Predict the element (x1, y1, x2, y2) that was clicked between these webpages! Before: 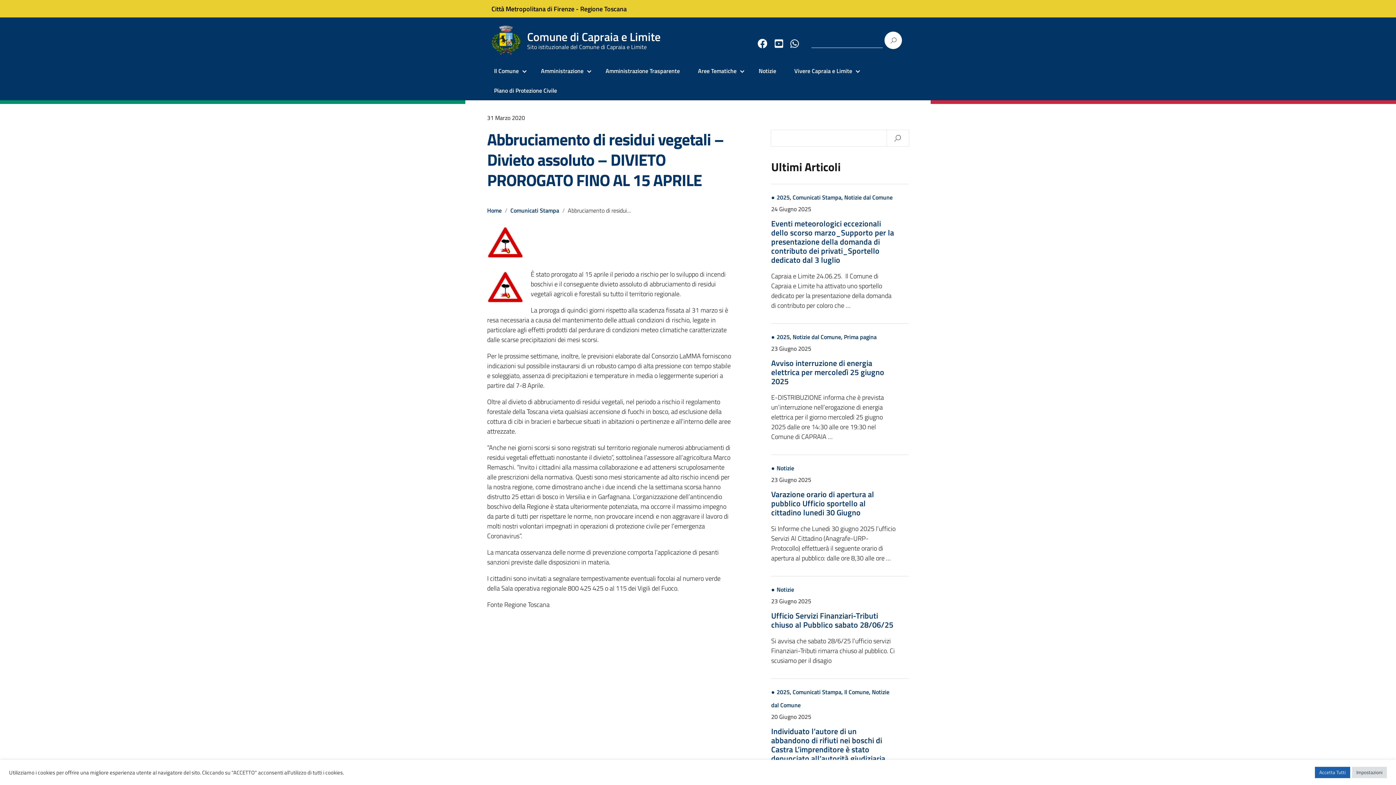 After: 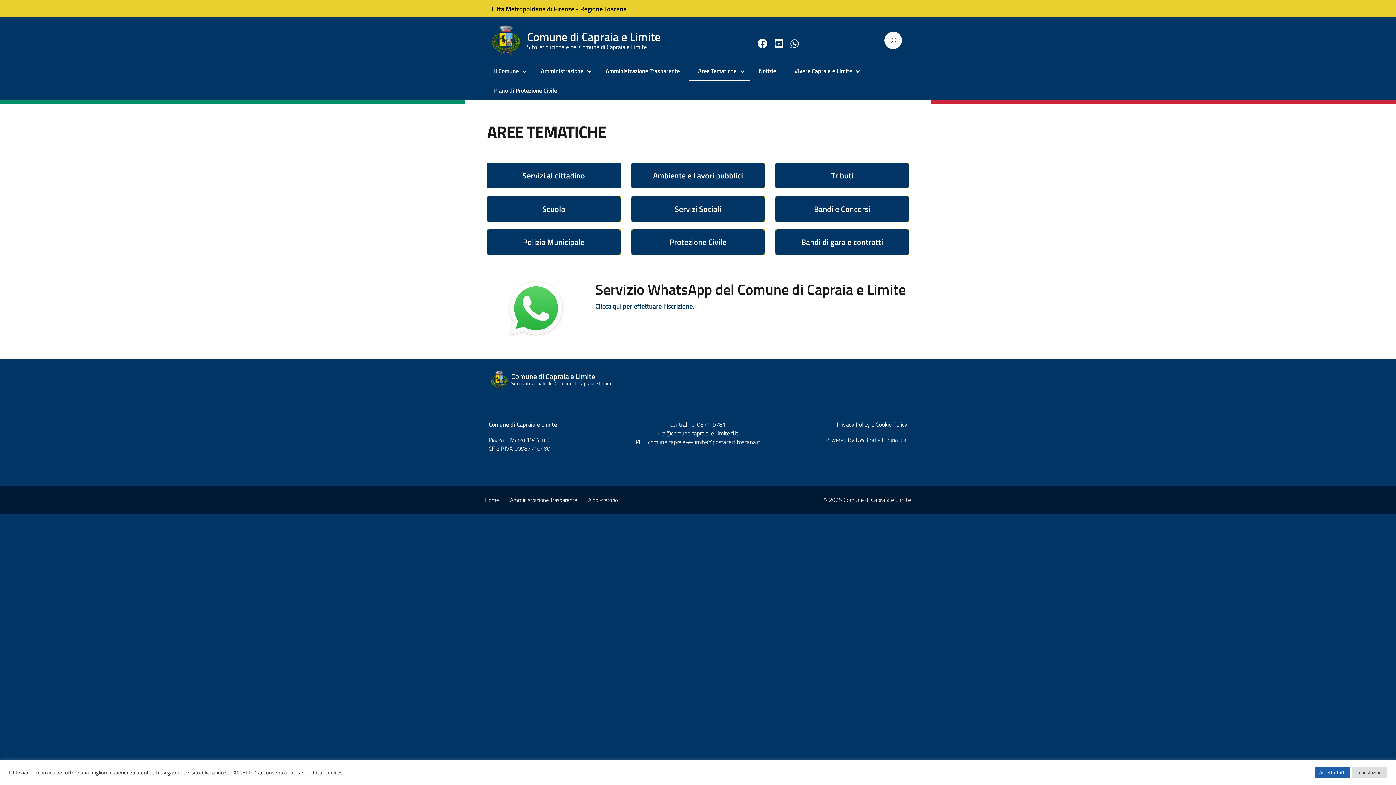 Action: bbox: (692, 66, 746, 75) label: Aree Tematiche